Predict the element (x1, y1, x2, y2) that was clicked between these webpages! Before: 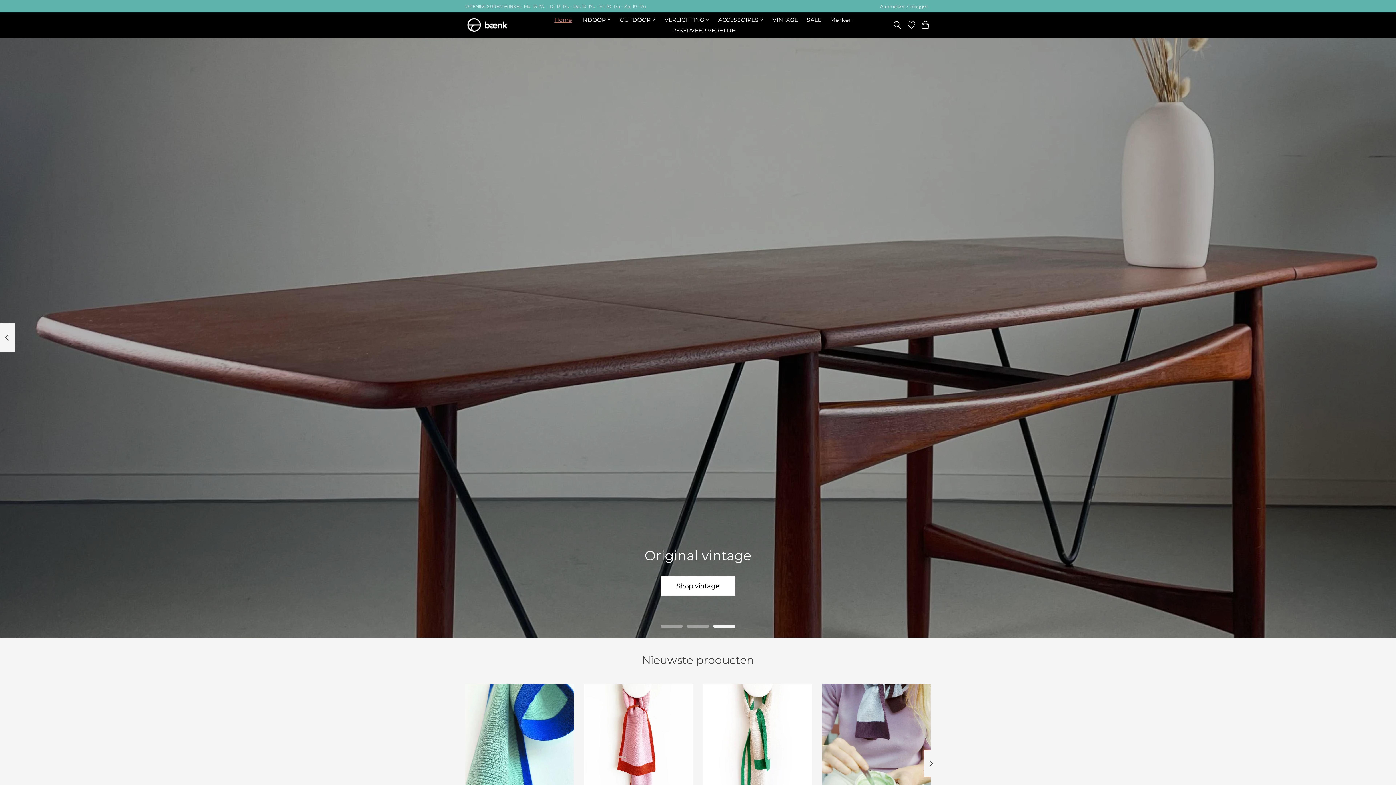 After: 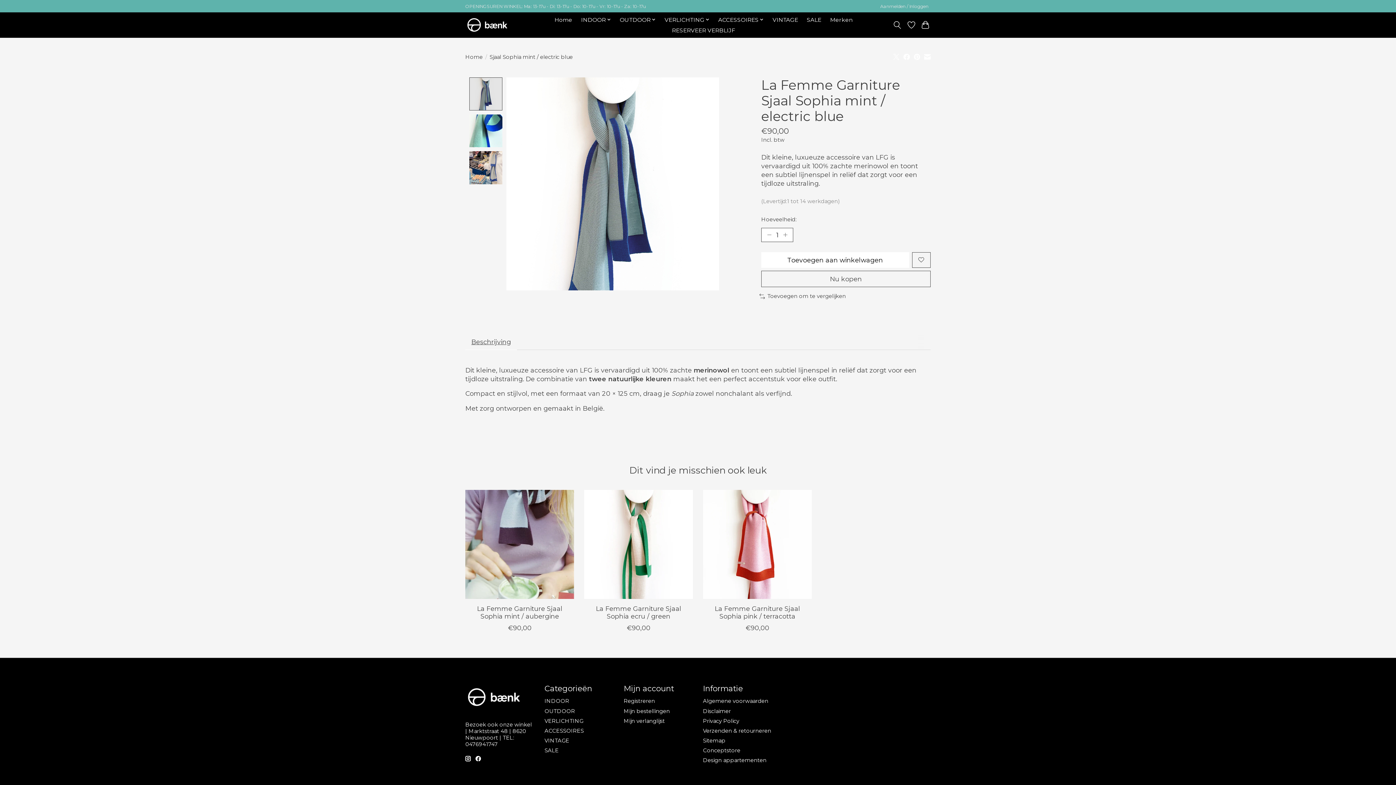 Action: bbox: (465, 684, 574, 793) label: La Femme Garniture Sjaal Sophia mint / electric blue